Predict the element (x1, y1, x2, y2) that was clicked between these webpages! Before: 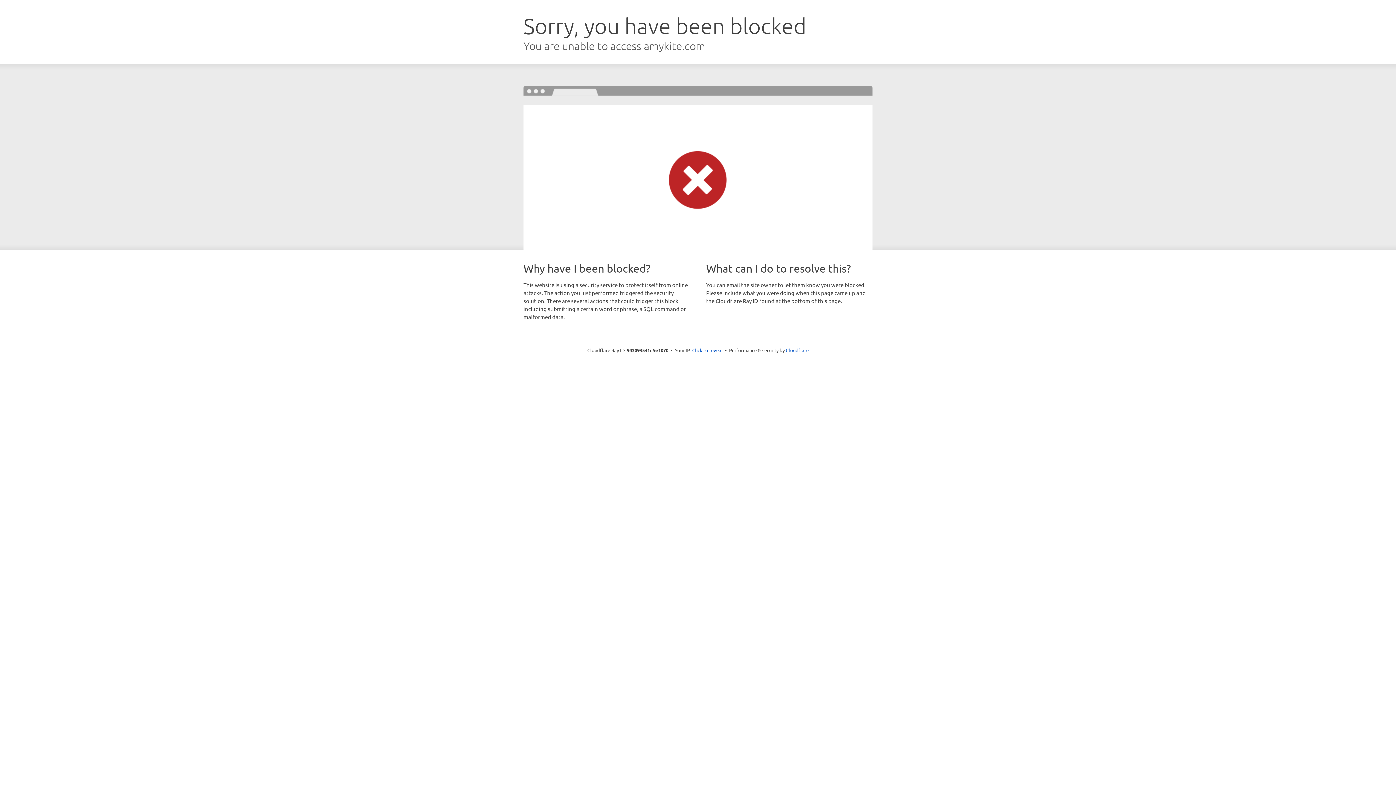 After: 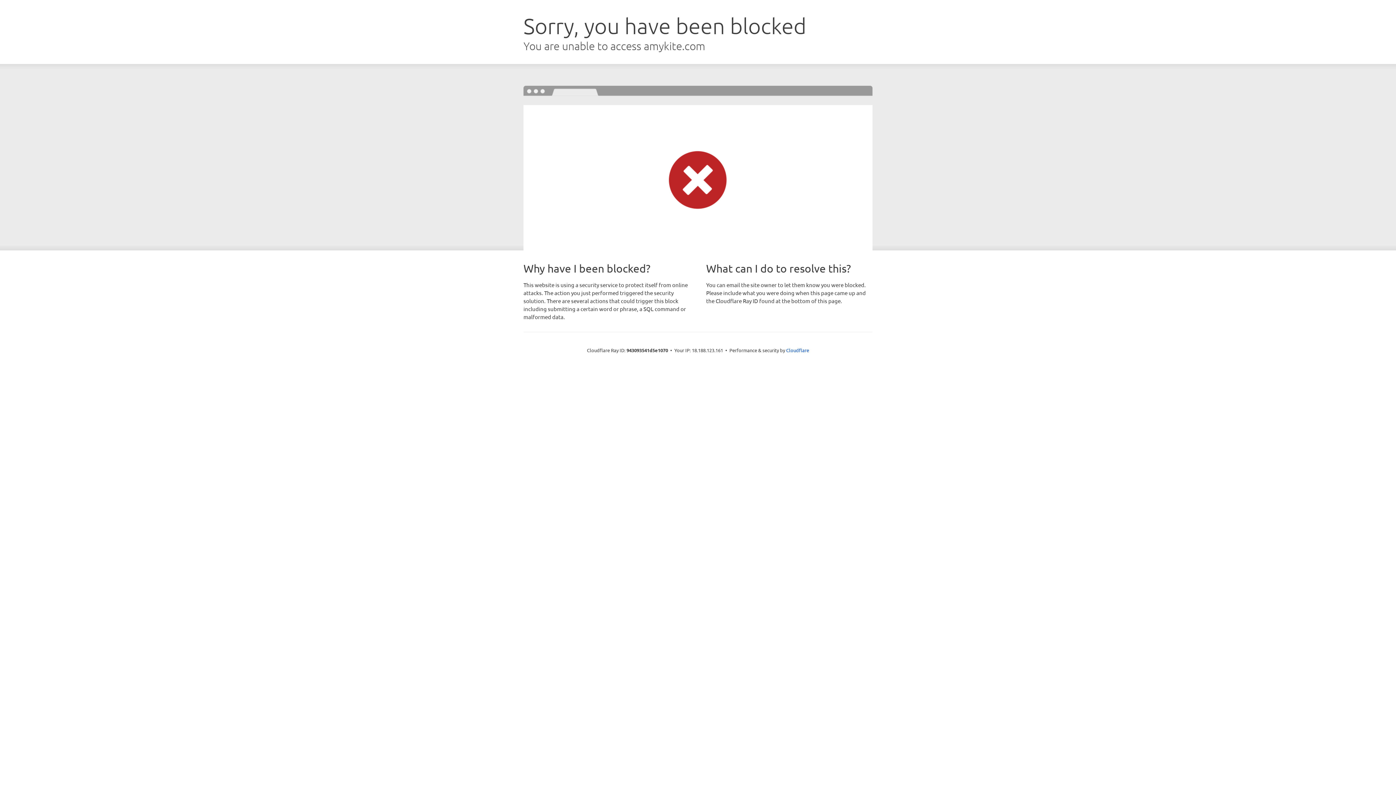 Action: bbox: (692, 346, 722, 353) label: Click to reveal